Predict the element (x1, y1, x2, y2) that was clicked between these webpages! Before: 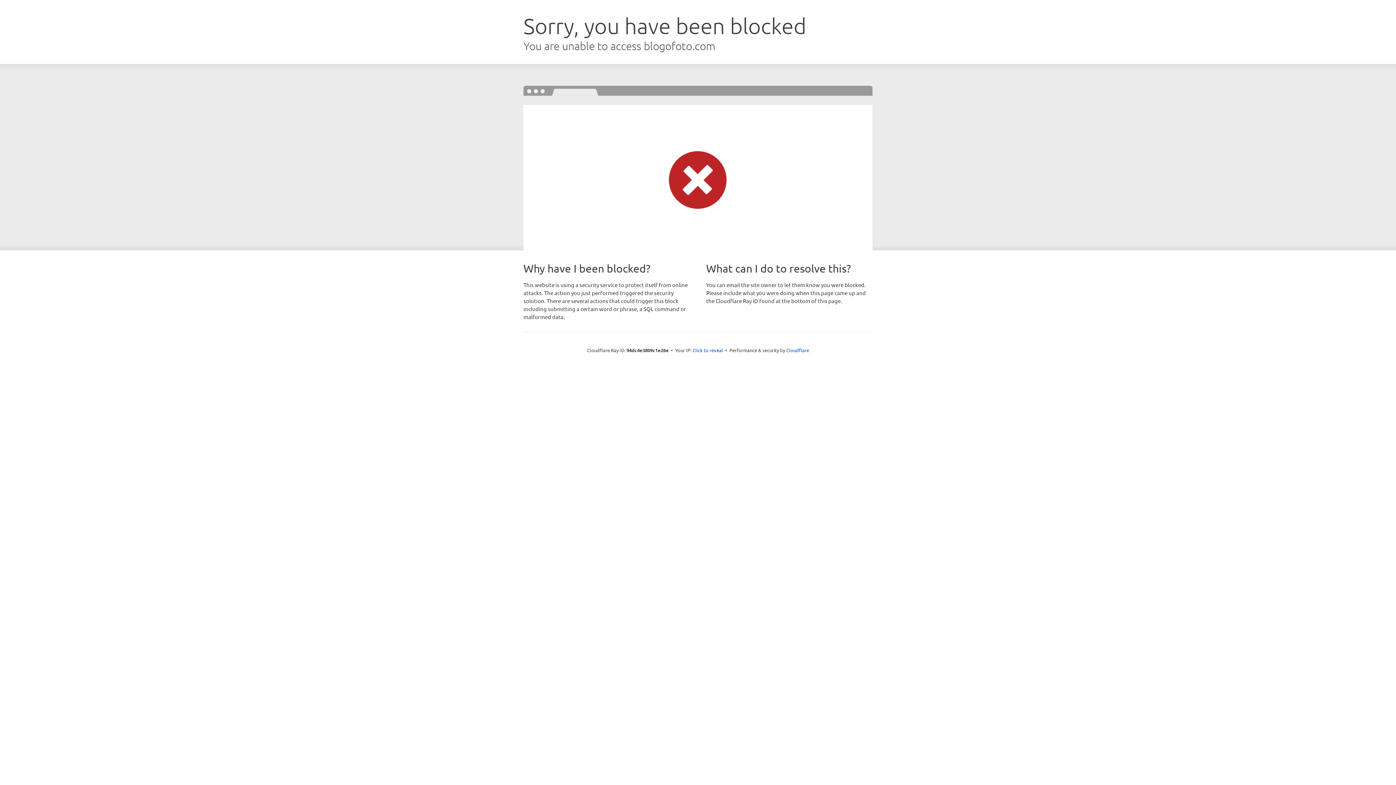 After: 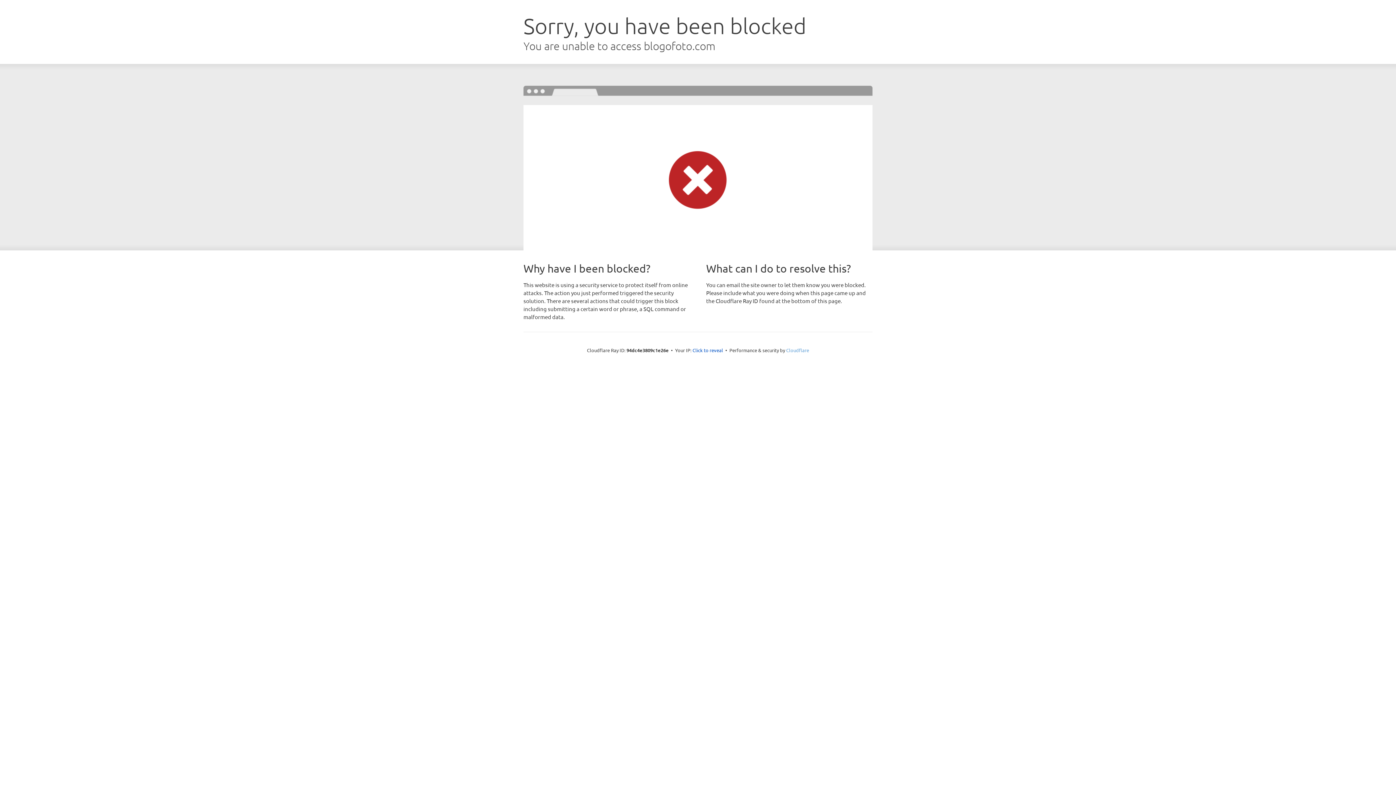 Action: bbox: (786, 347, 809, 353) label: Cloudflare